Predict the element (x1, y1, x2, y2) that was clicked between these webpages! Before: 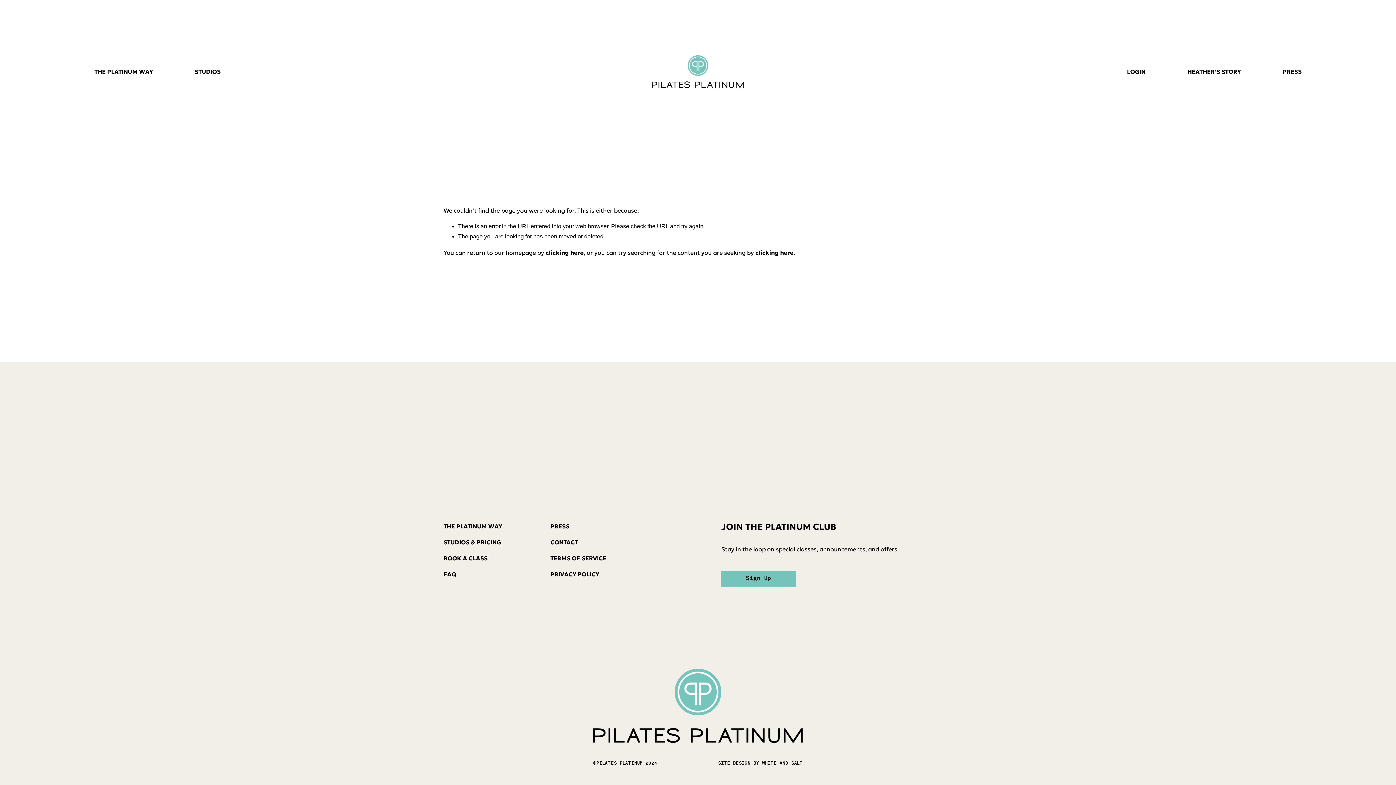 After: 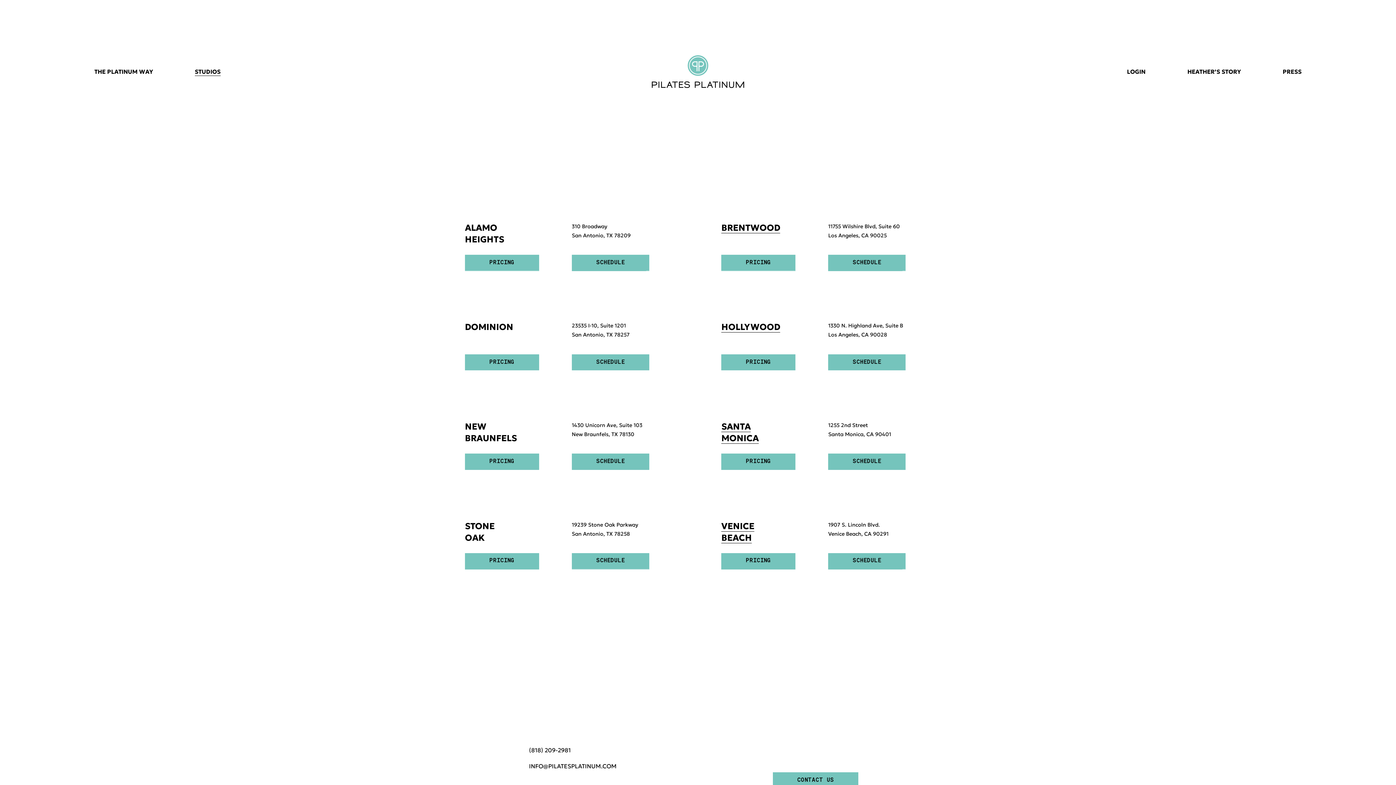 Action: bbox: (443, 537, 501, 547) label: STUDIOS & PRICING